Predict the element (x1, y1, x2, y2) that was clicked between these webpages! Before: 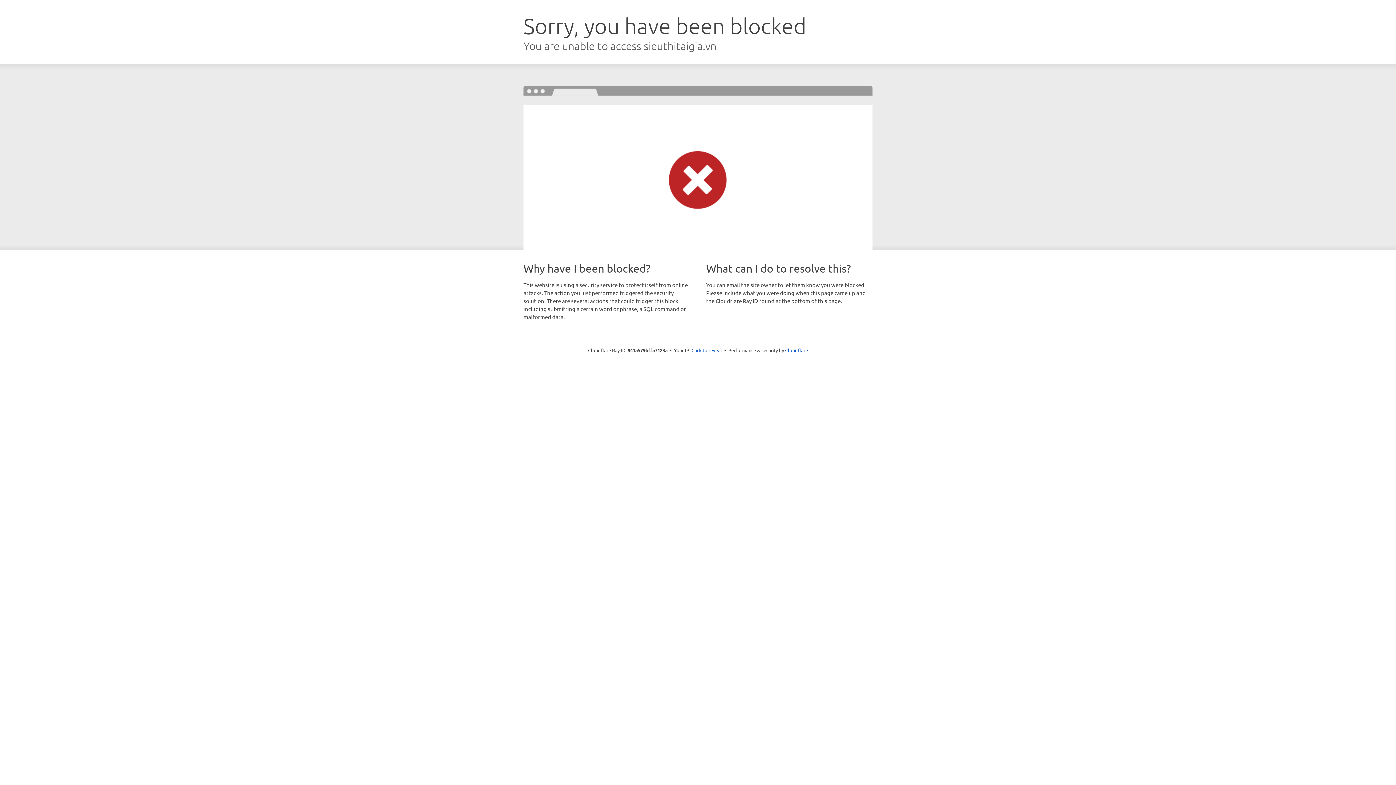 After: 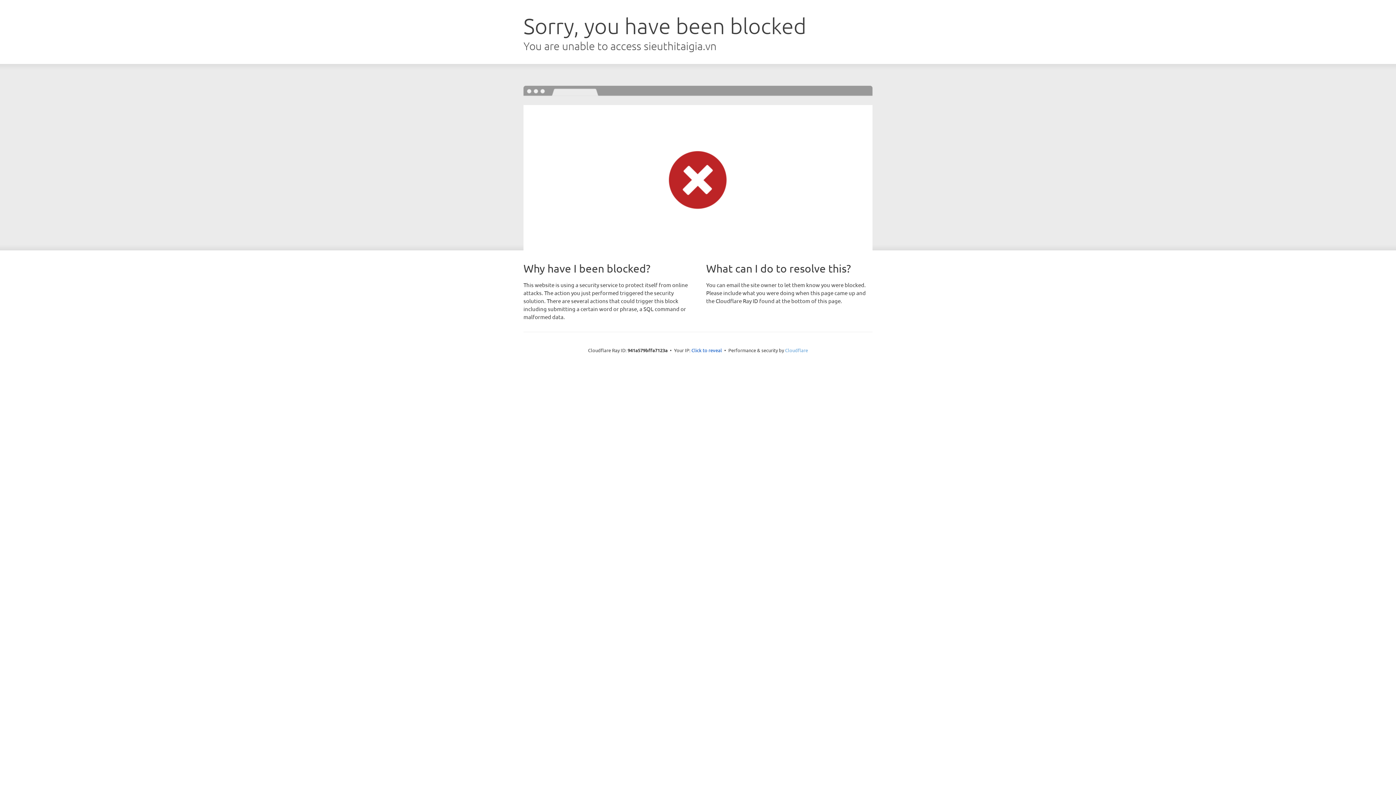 Action: label: Cloudflare bbox: (785, 347, 808, 353)